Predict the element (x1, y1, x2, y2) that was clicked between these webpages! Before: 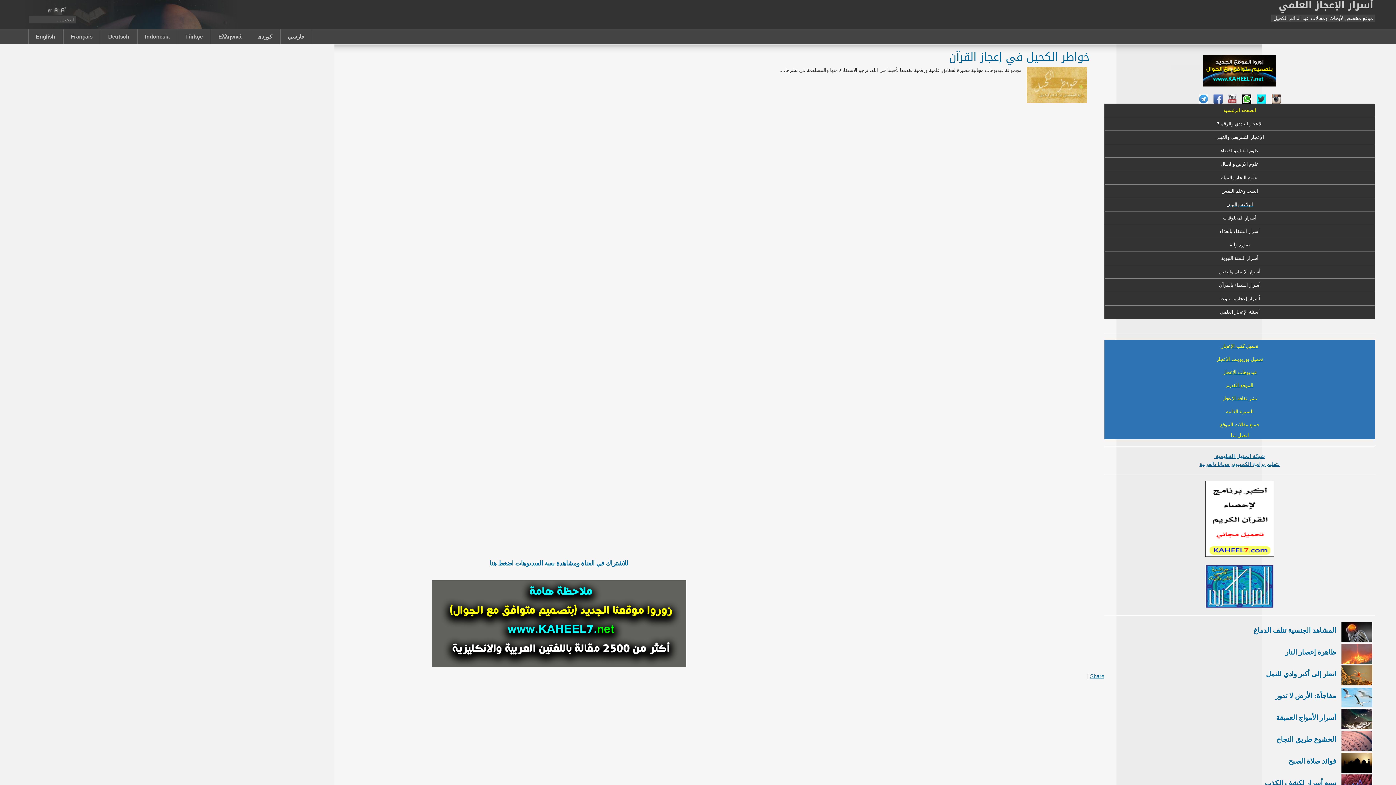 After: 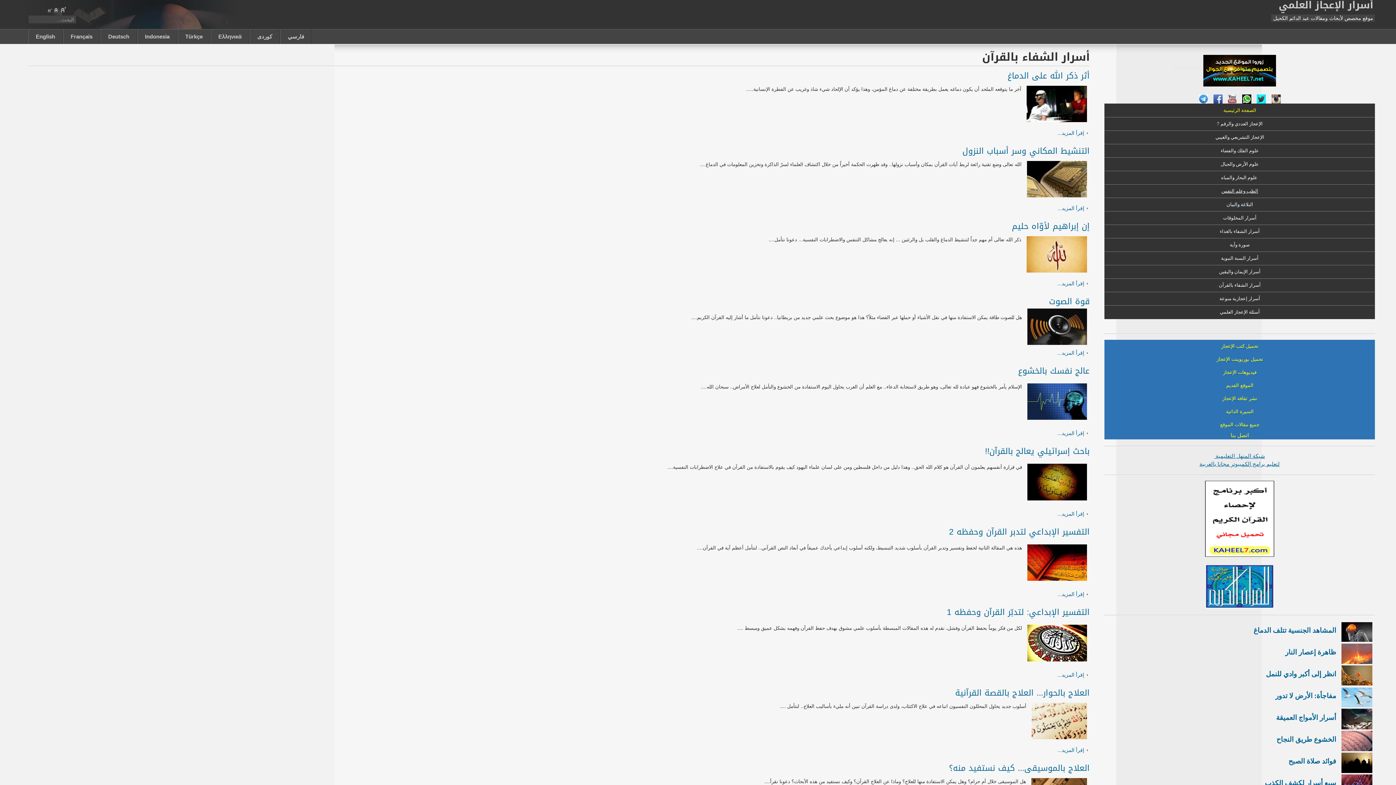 Action: bbox: (1219, 281, 1261, 288) label: أسرار الشفاء بالقرآن